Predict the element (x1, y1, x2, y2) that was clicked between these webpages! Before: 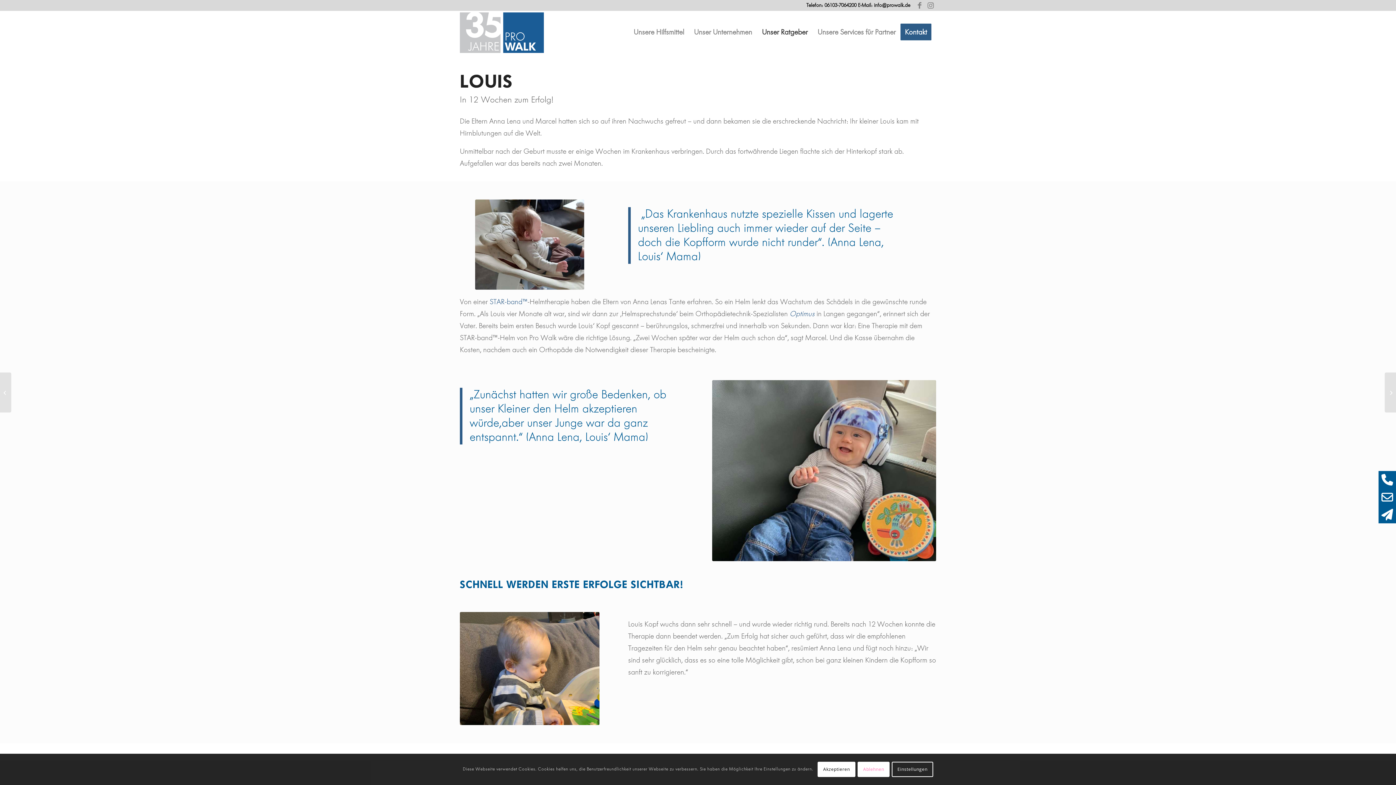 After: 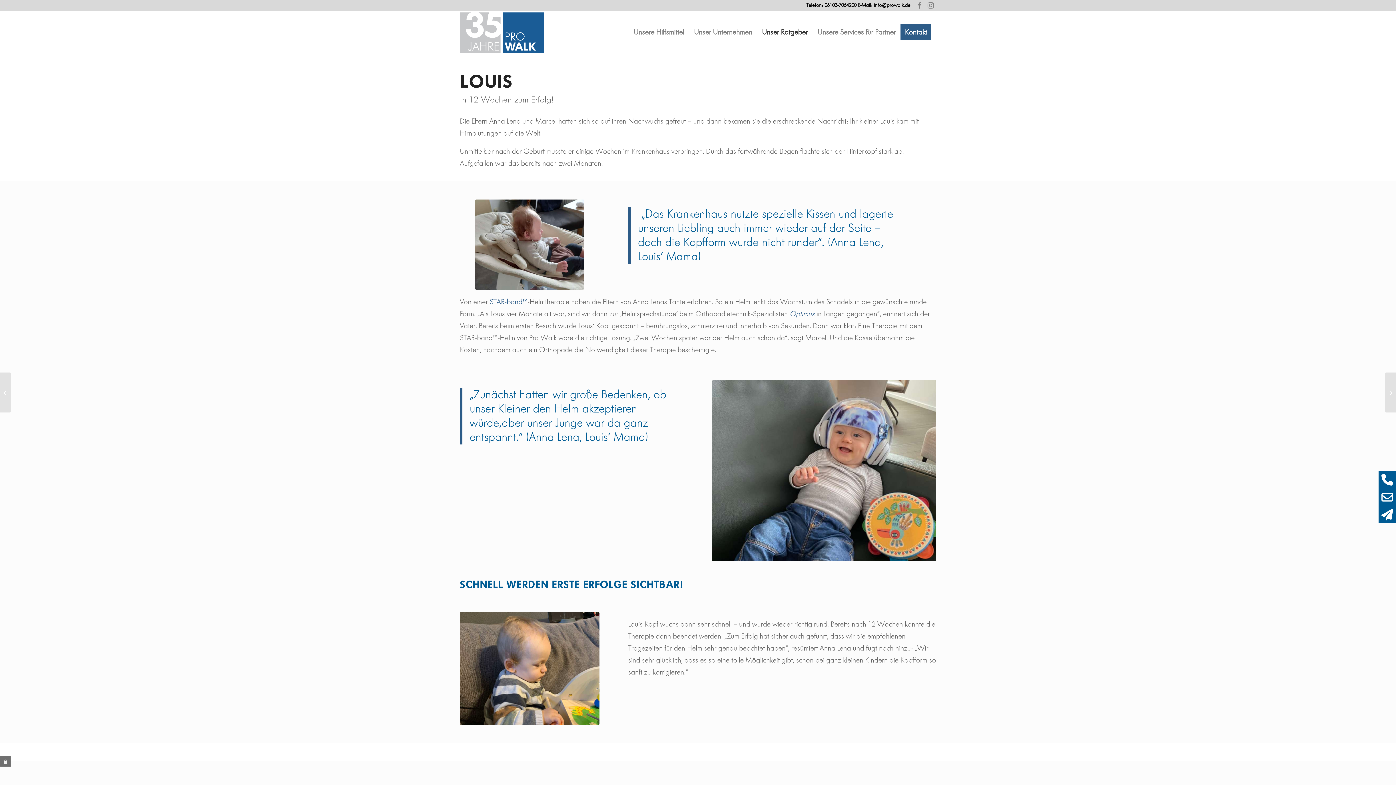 Action: label: Akzeptieren bbox: (817, 762, 855, 777)